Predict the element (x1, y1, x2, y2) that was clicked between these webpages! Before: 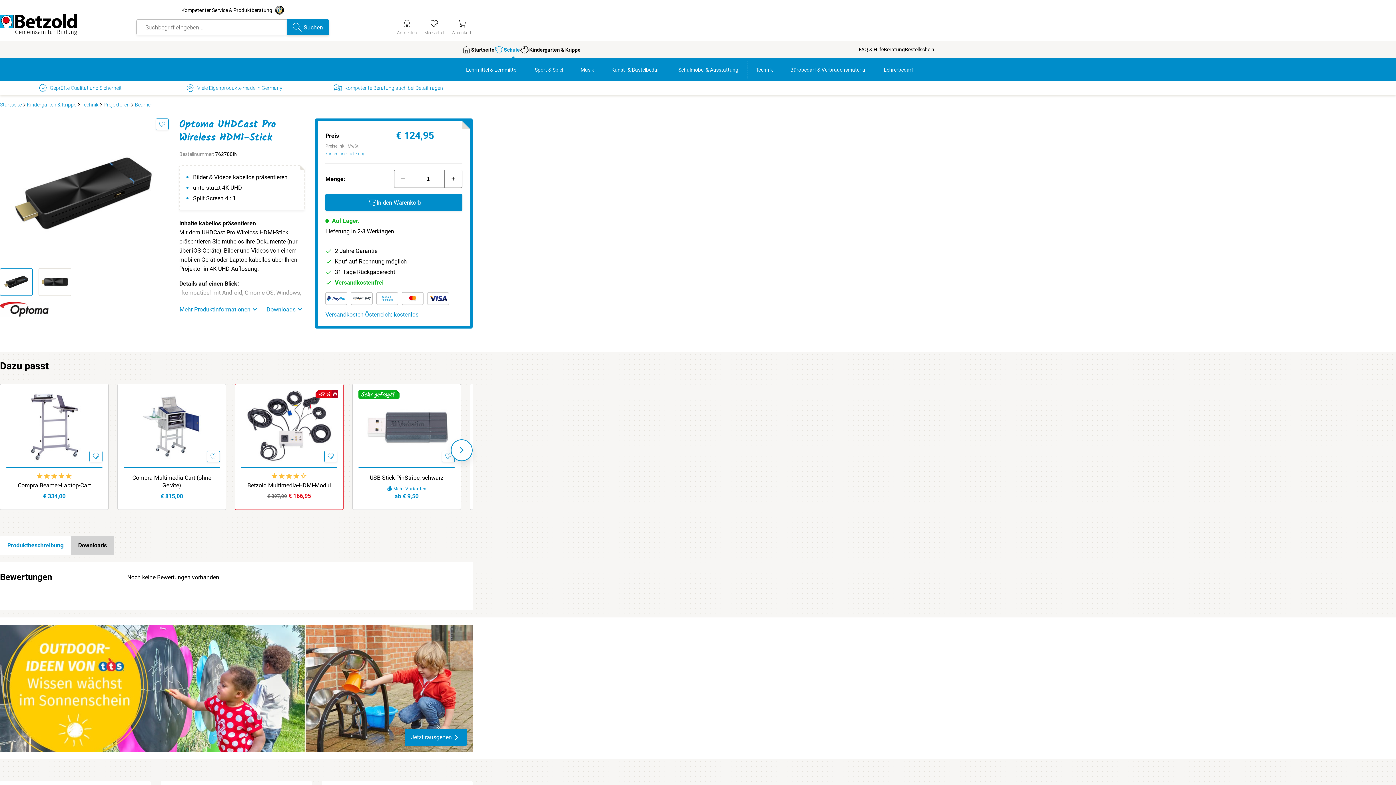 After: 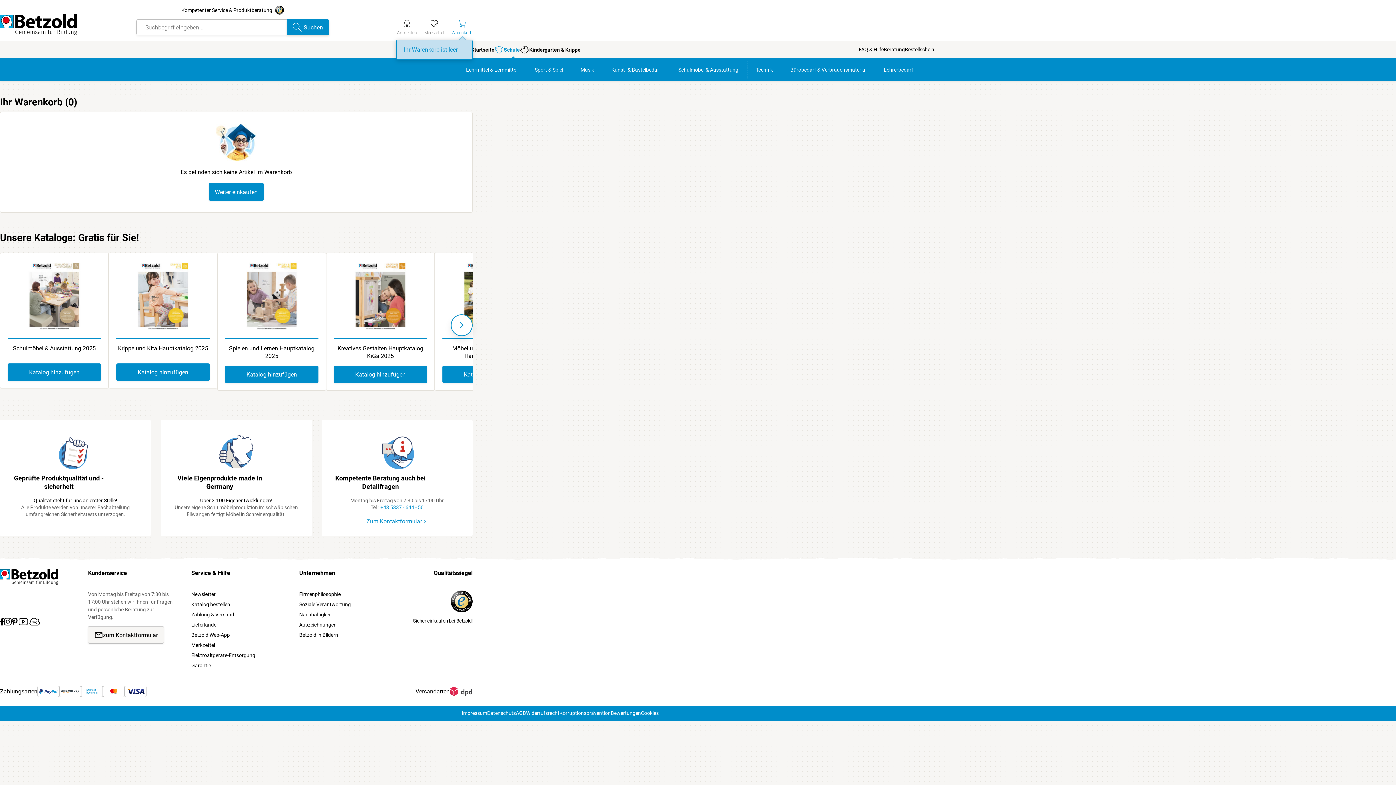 Action: bbox: (451, 17, 472, 35) label: Warenkorb